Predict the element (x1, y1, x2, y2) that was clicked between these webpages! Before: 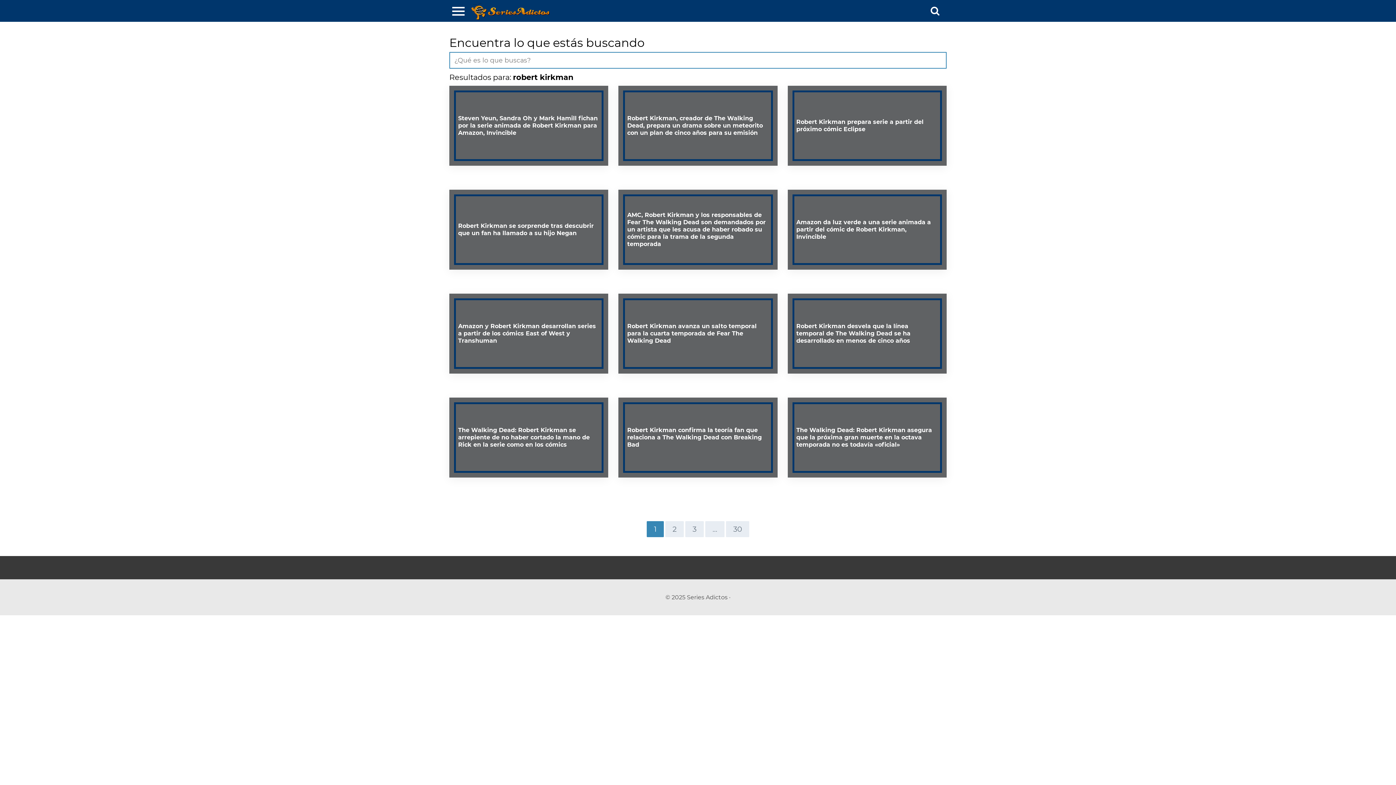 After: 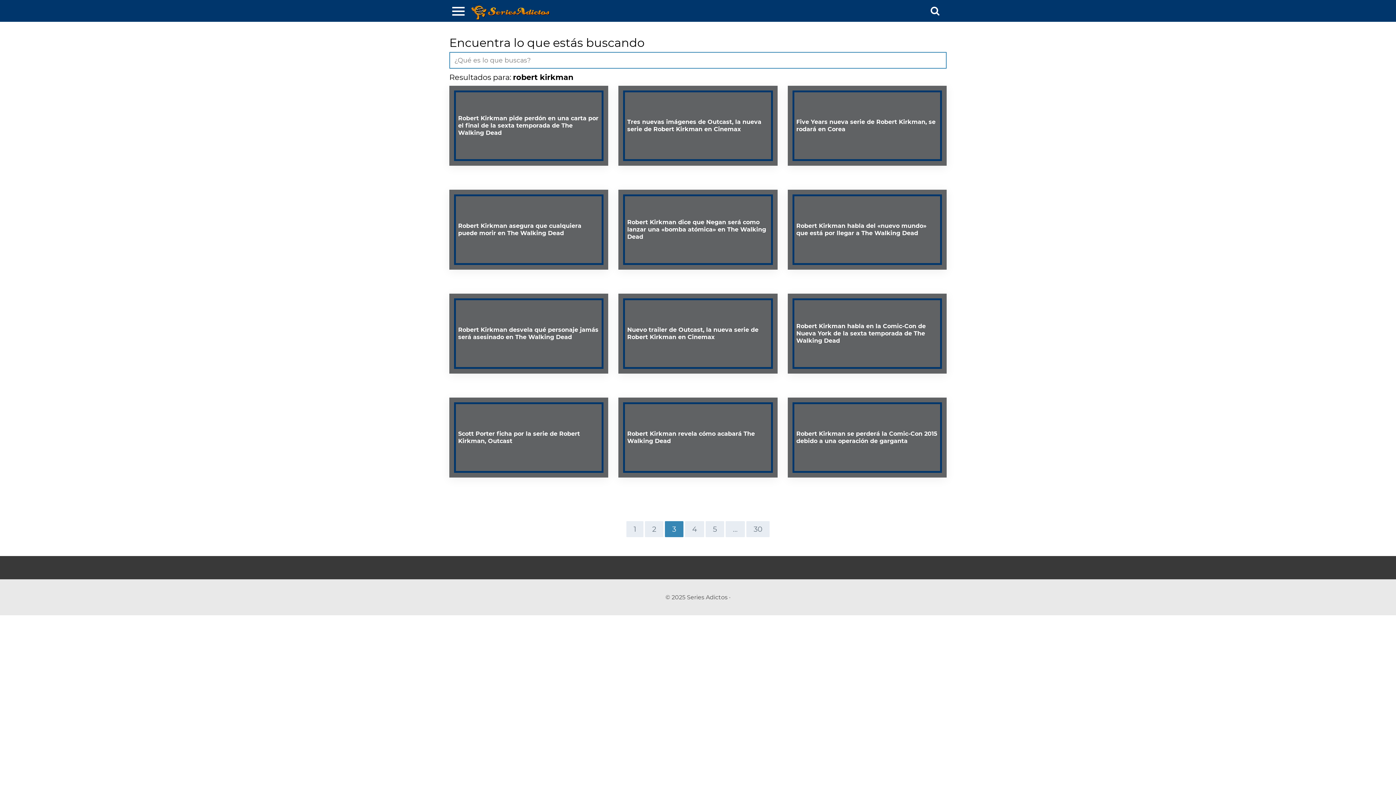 Action: bbox: (685, 521, 704, 537) label: 3